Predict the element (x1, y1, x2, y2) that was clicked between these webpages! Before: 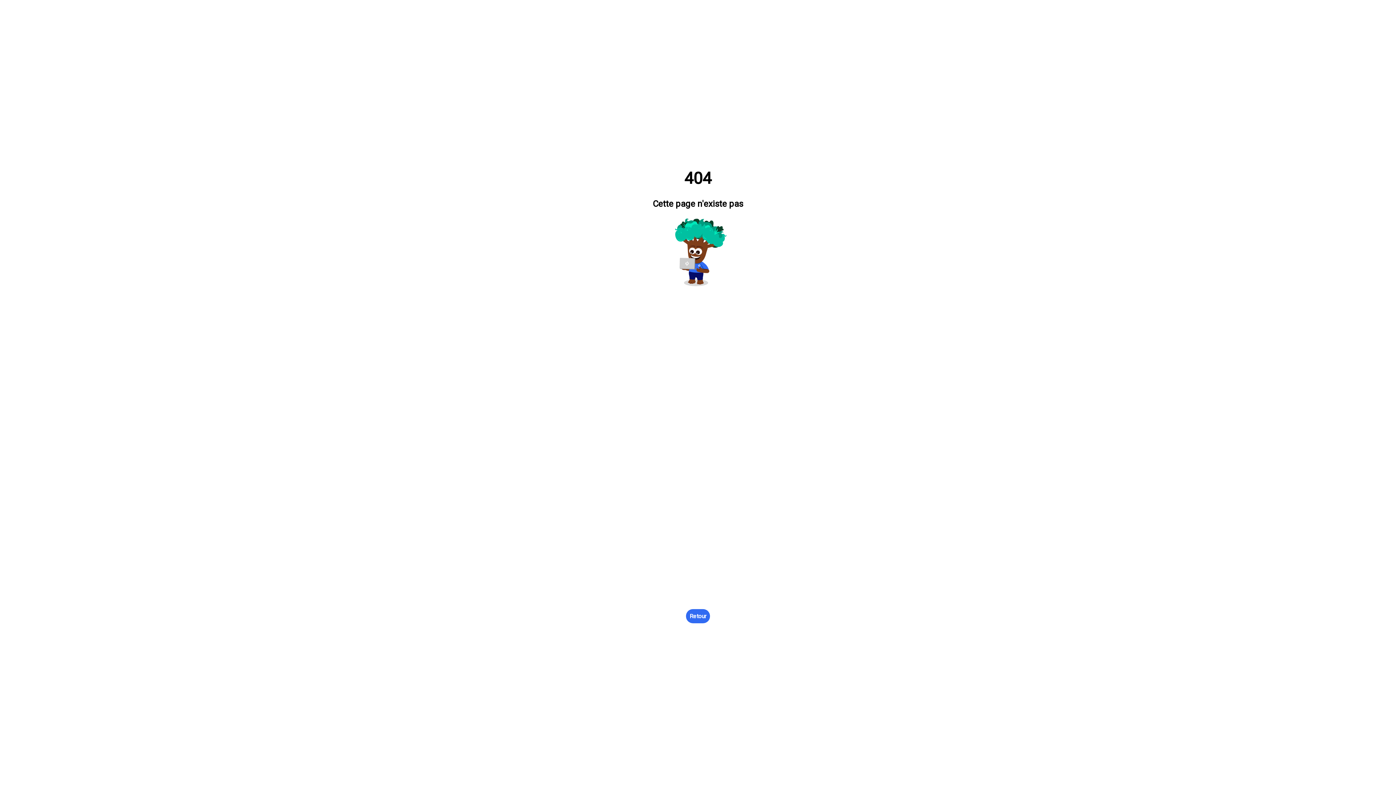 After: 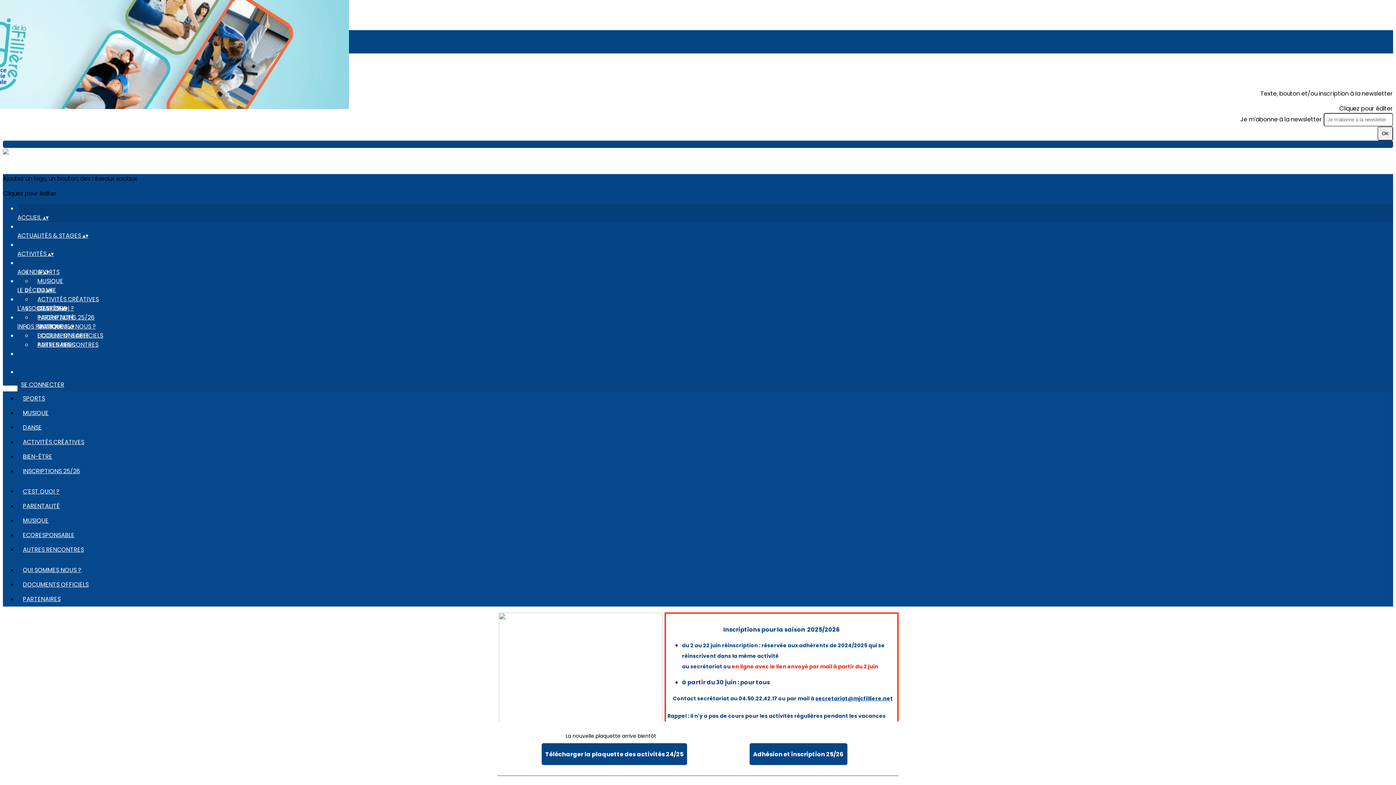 Action: label: Retour bbox: (686, 609, 710, 623)